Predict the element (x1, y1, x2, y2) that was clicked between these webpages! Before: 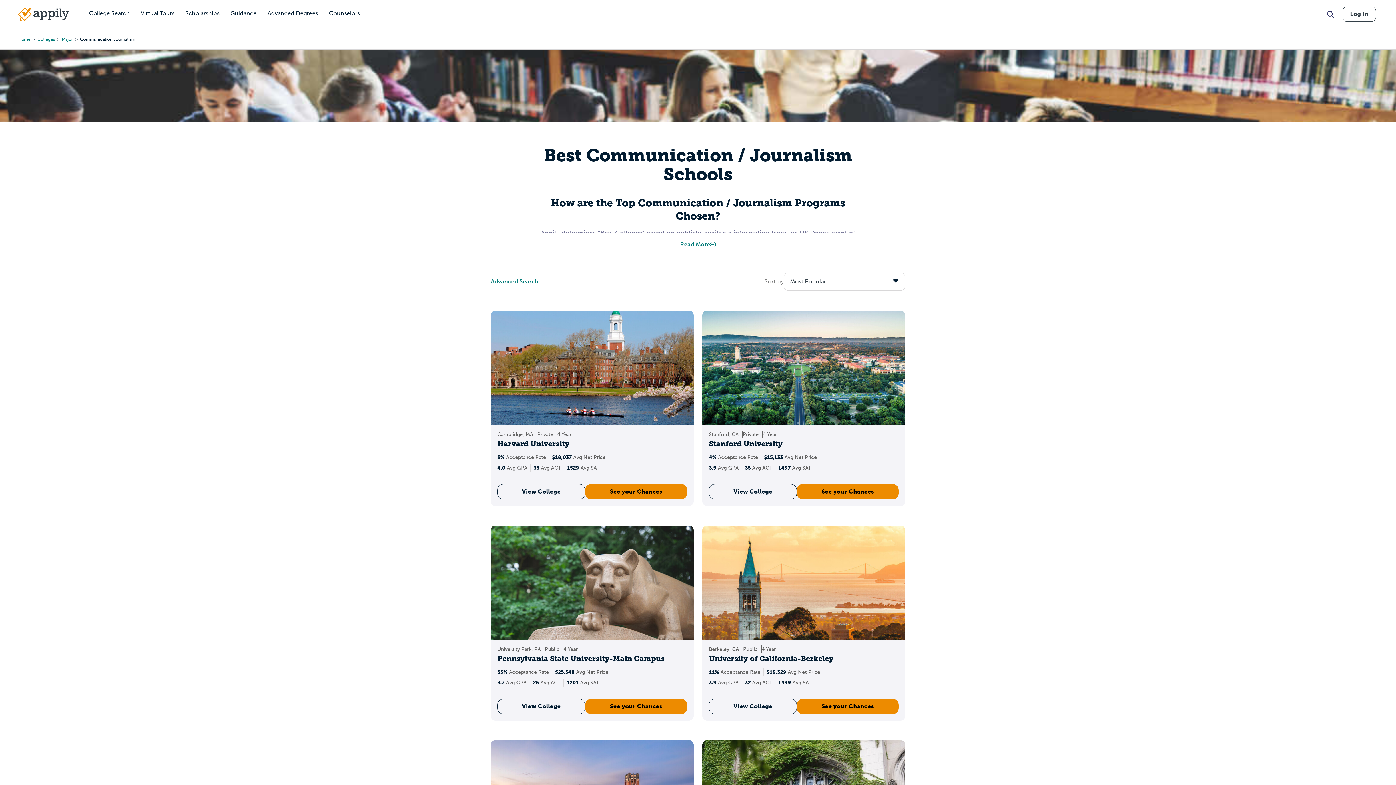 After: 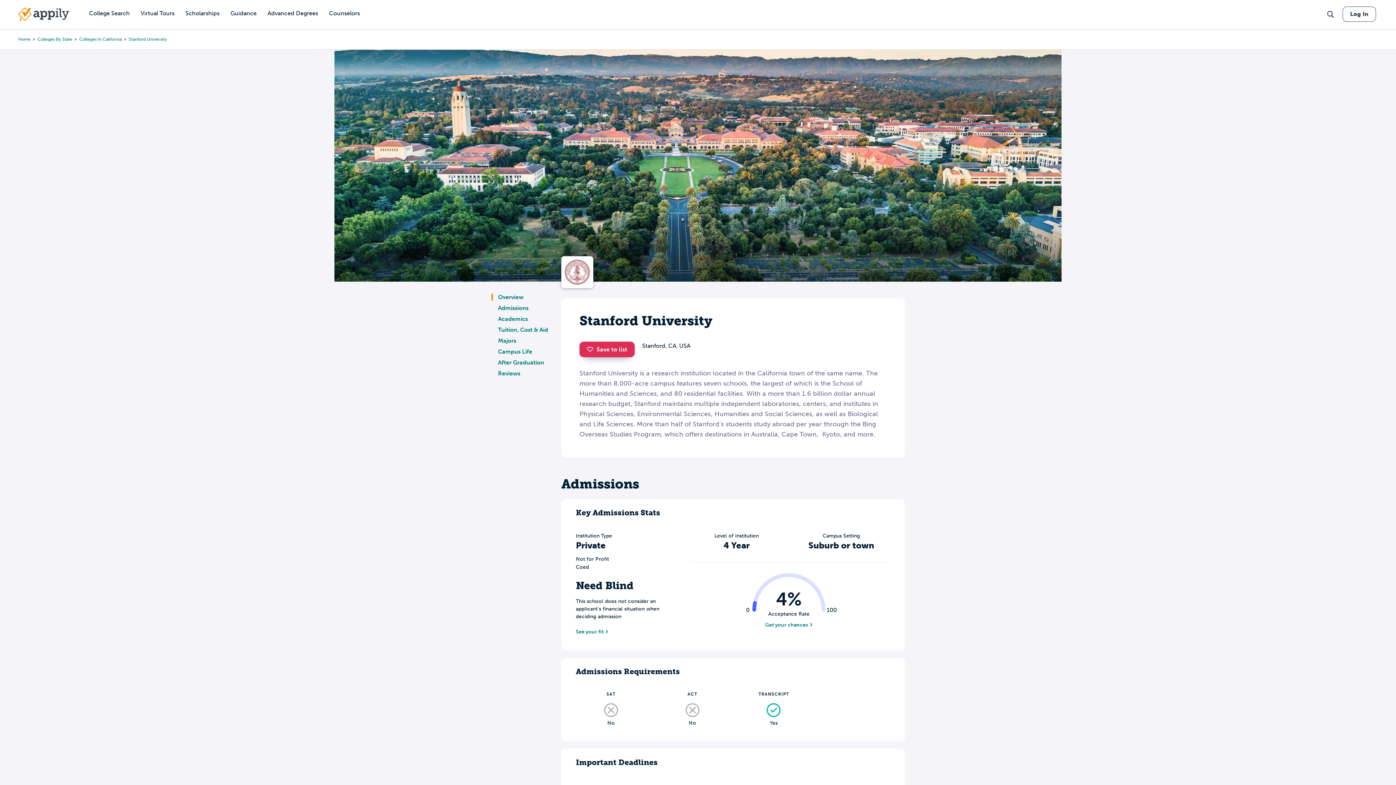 Action: bbox: (709, 439, 782, 448) label: Stanford University